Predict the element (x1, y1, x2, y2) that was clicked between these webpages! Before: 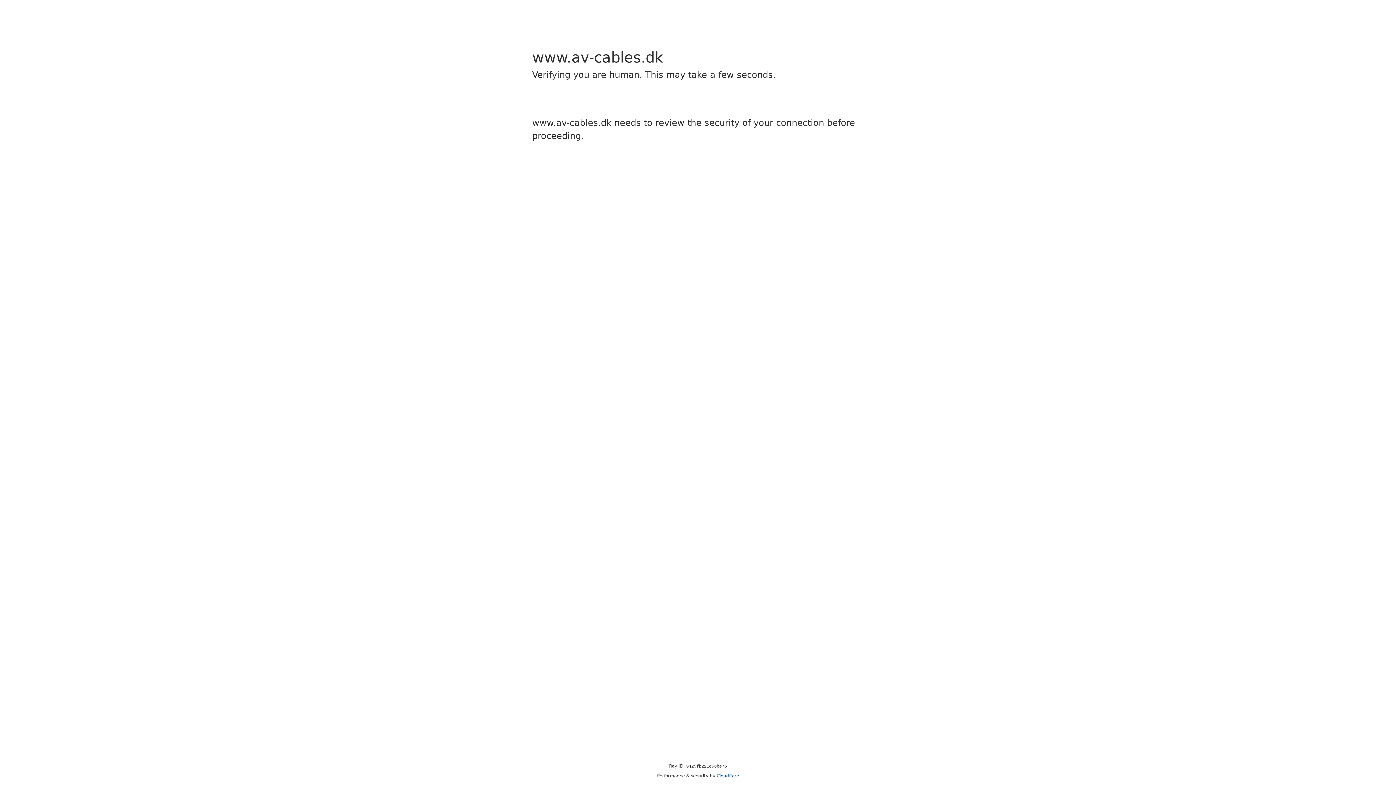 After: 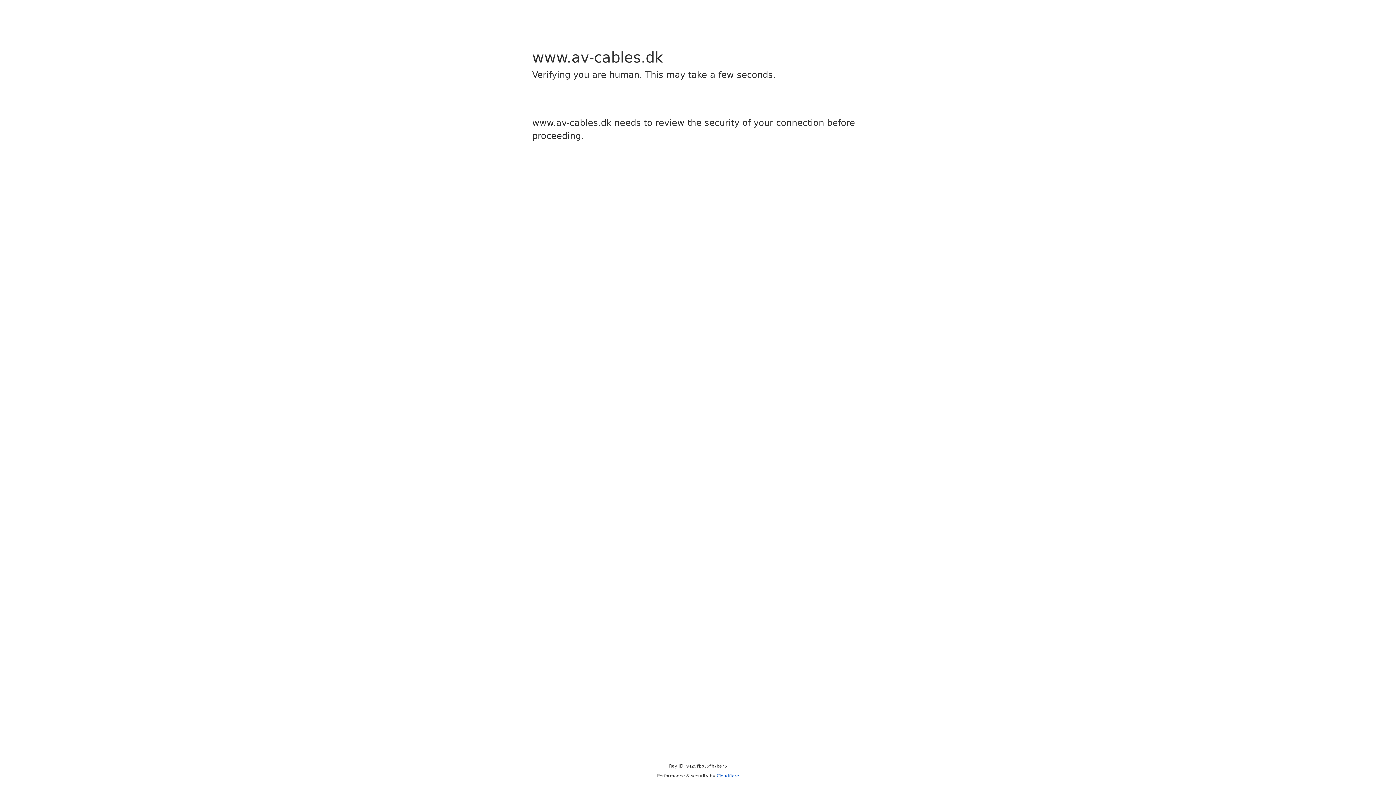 Action: bbox: (716, 773, 739, 778) label: Cloudflare